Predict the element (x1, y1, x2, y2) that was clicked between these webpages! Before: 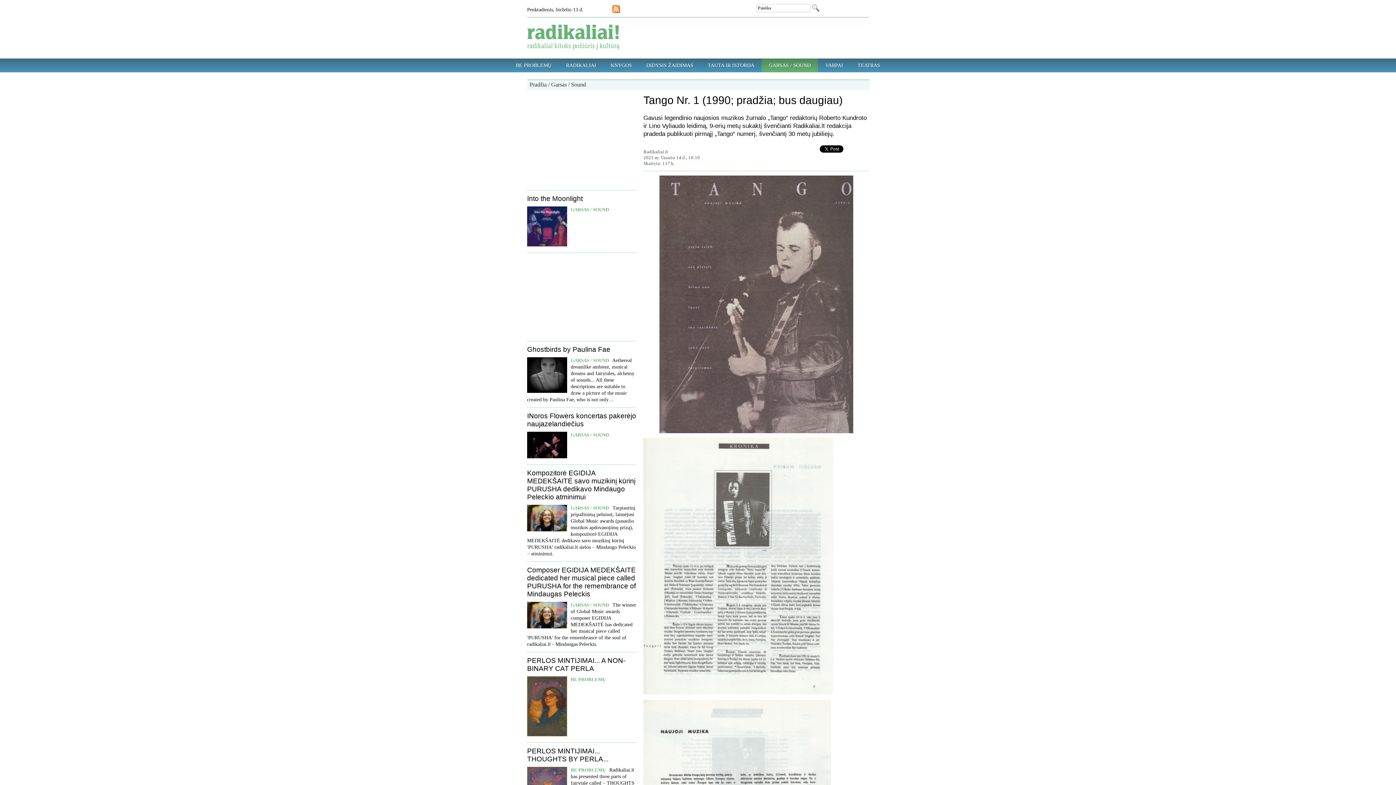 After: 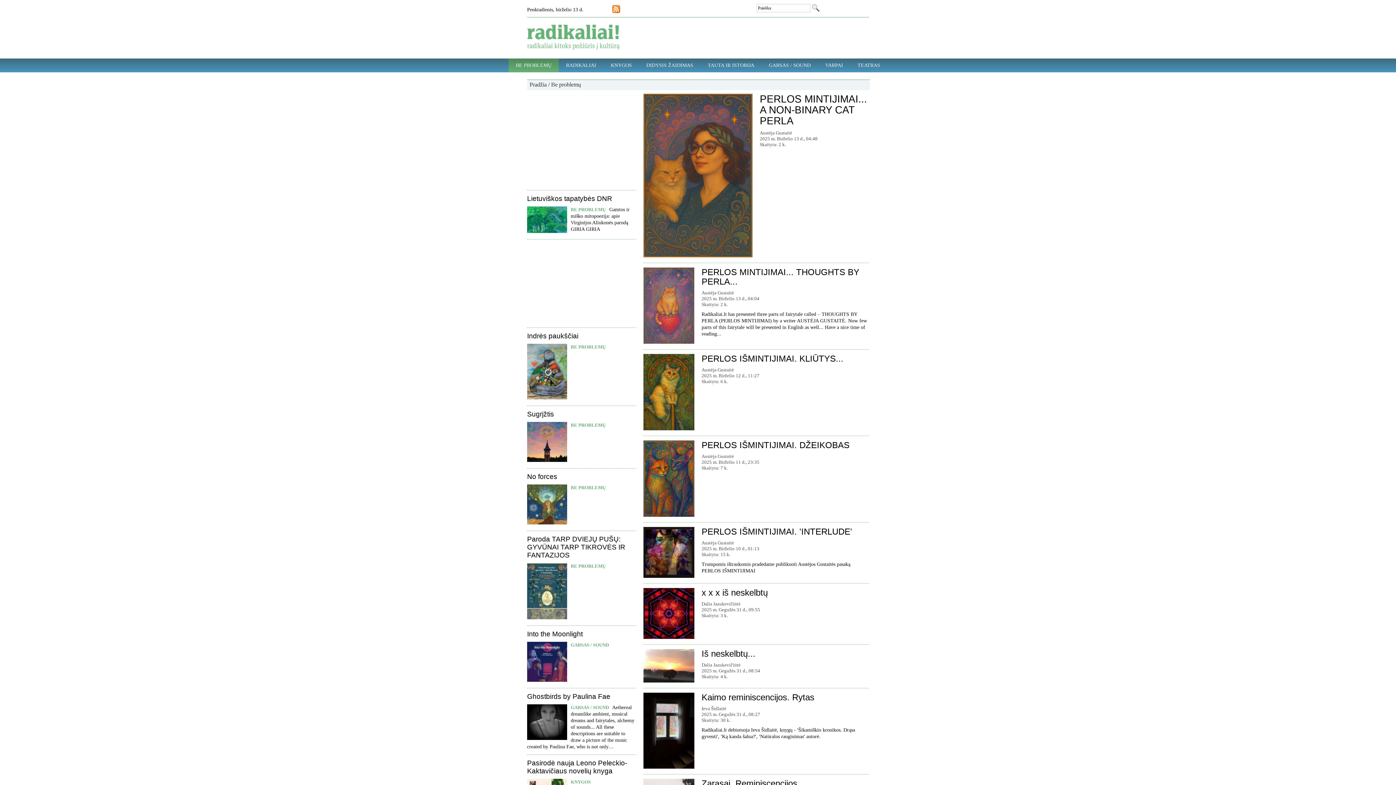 Action: bbox: (570, 767, 605, 773) label: BE PROBLEMŲ